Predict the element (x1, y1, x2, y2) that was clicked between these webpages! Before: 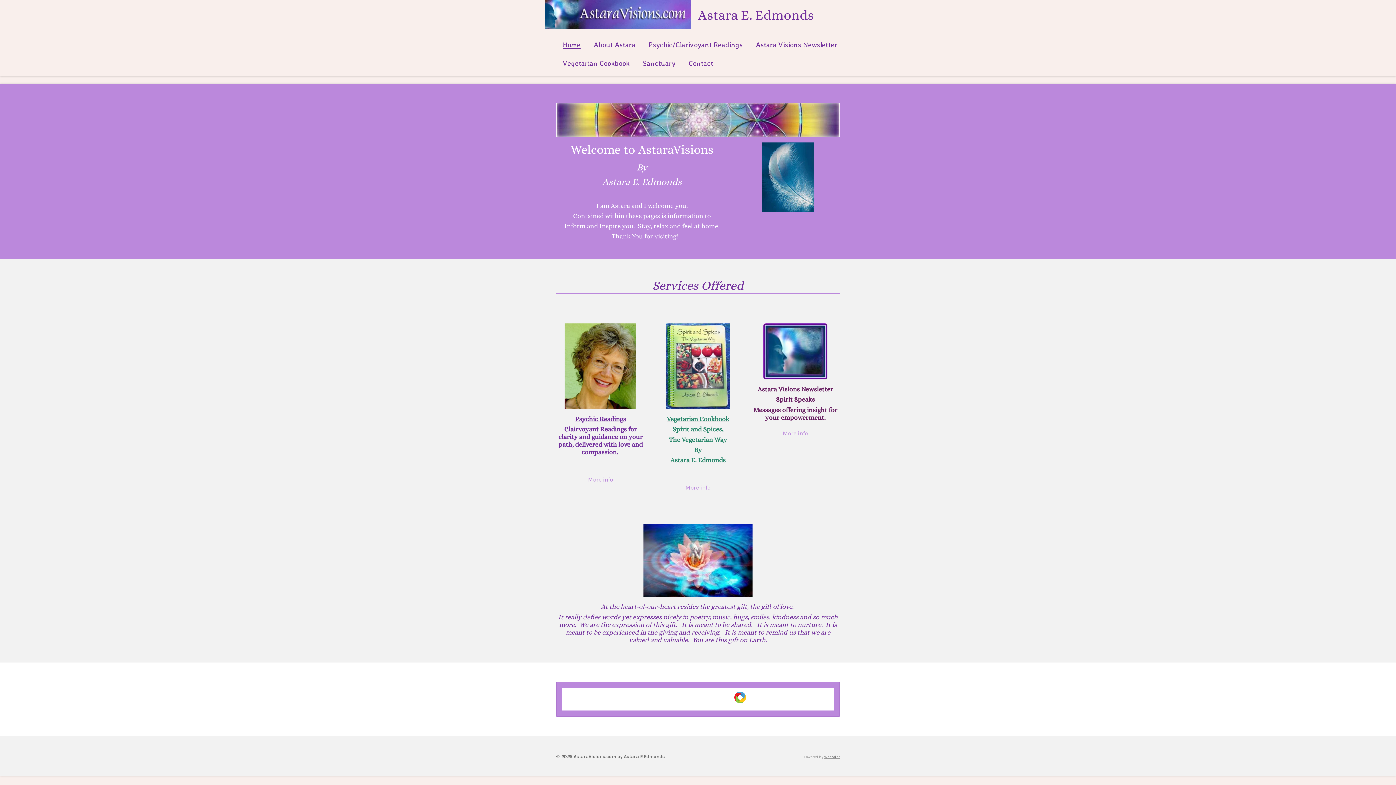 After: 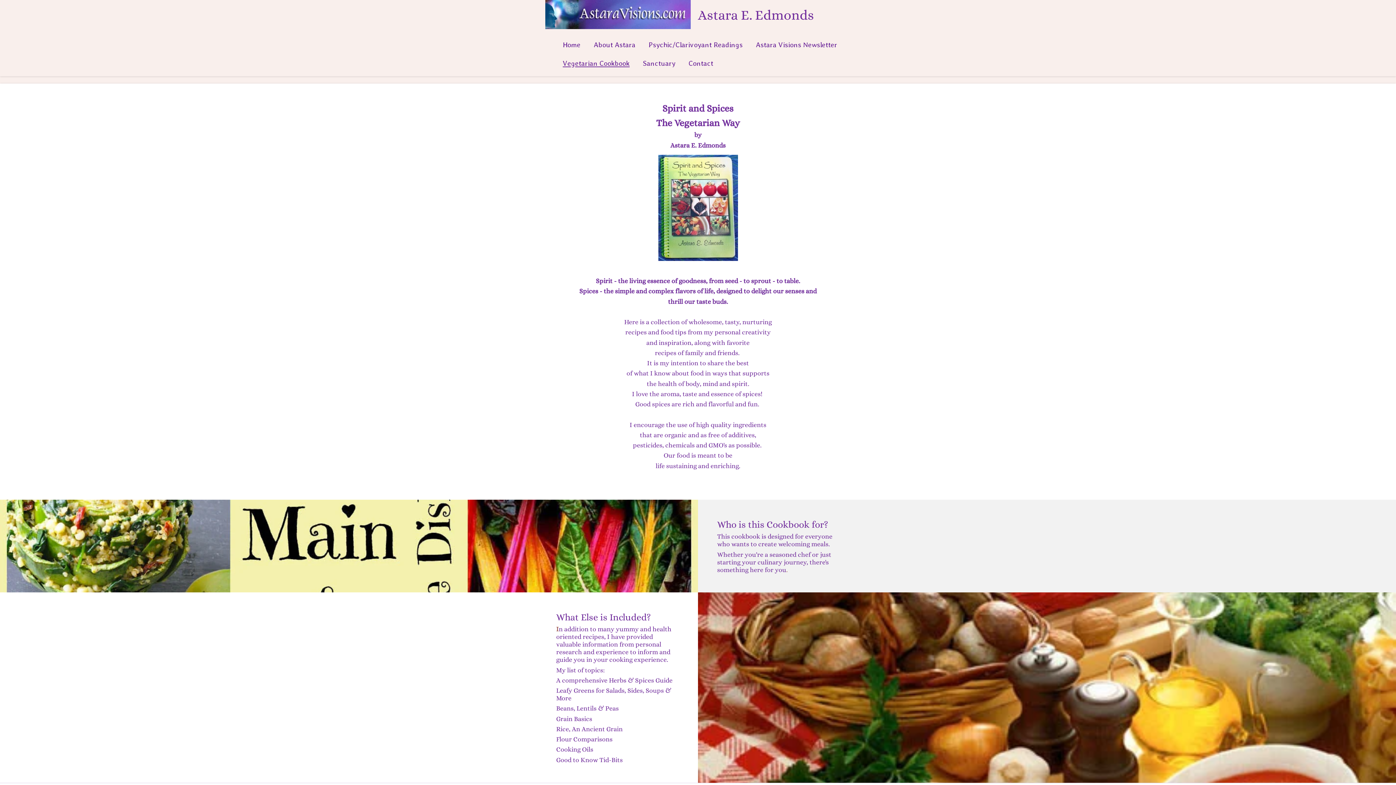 Action: label: Vegetarian Cookbook bbox: (556, 54, 636, 72)